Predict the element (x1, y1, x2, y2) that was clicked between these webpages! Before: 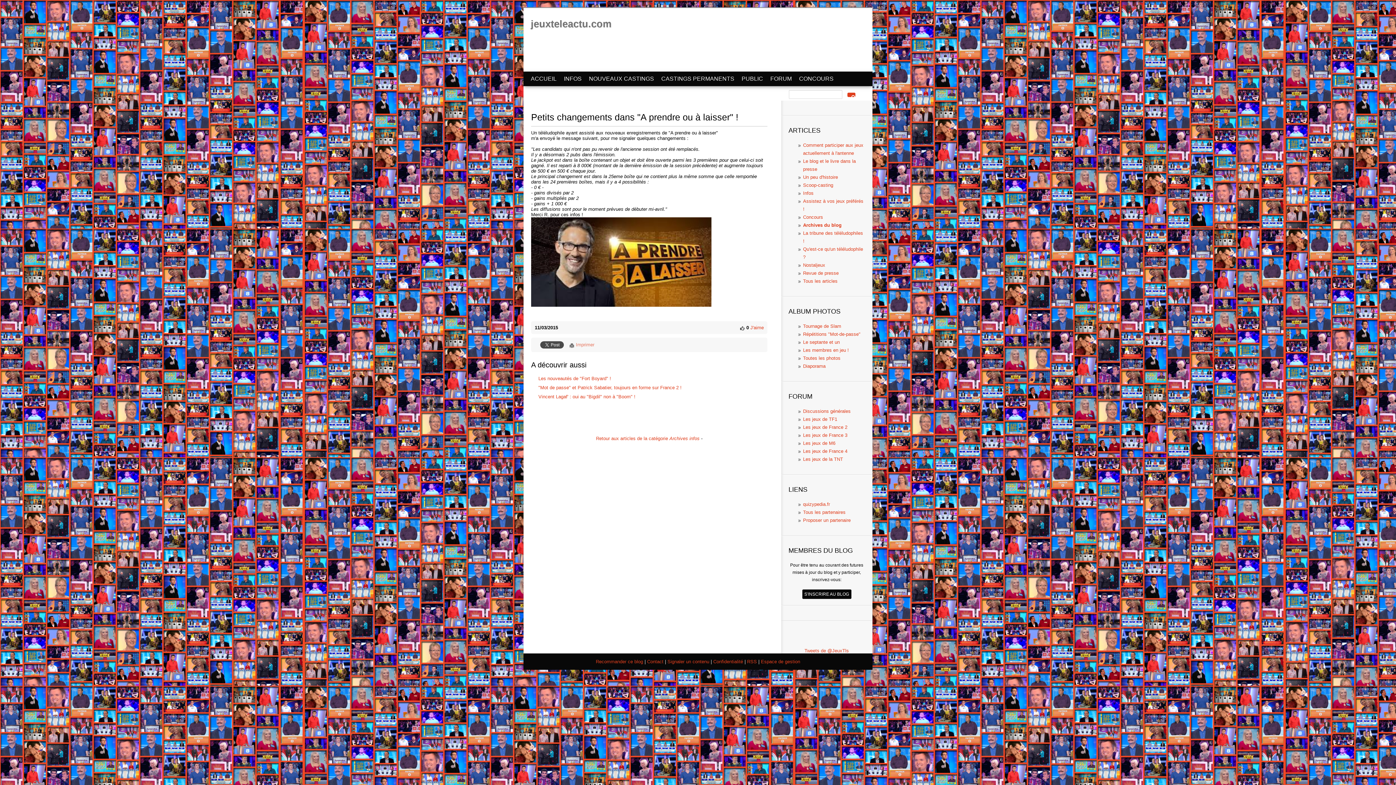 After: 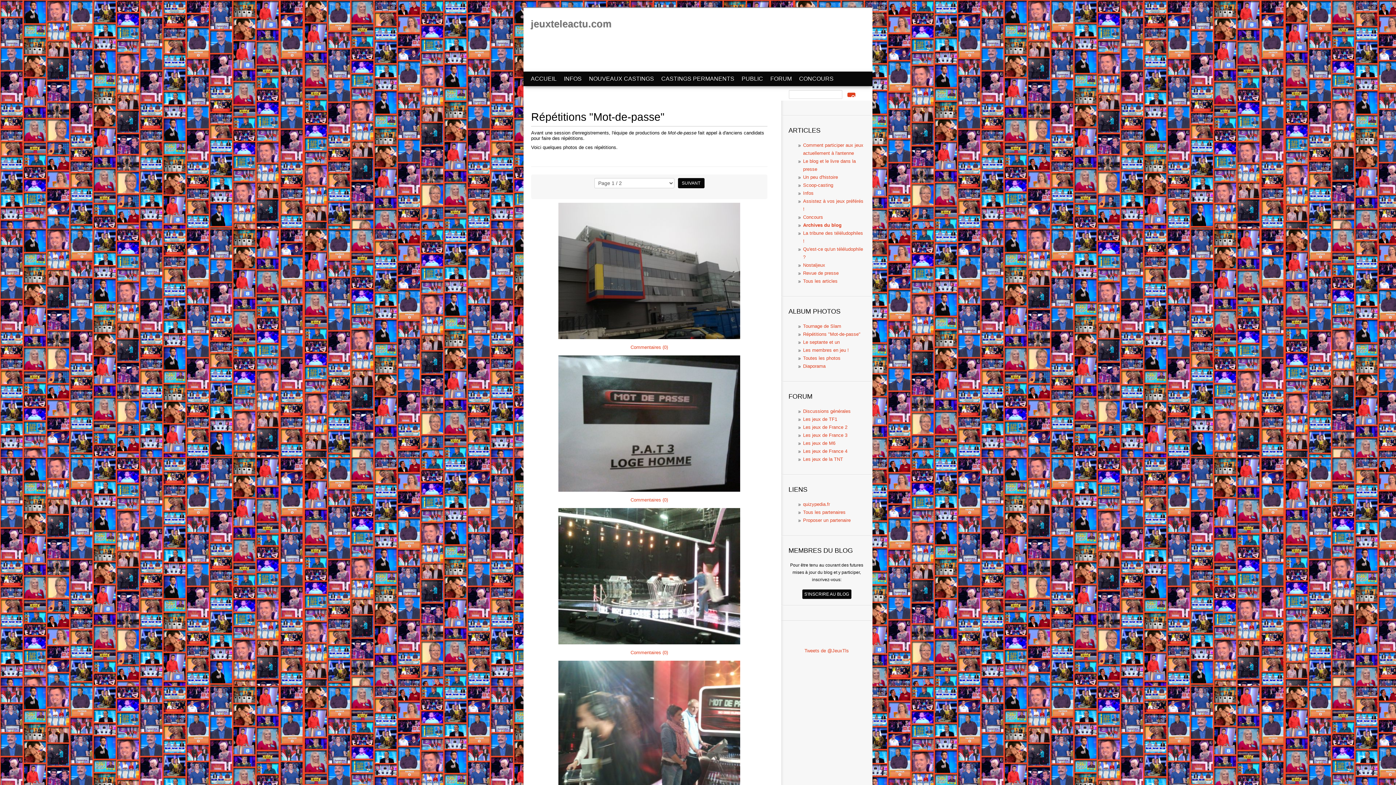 Action: bbox: (803, 331, 860, 337) label: Répétitions "Mot-de-passe"